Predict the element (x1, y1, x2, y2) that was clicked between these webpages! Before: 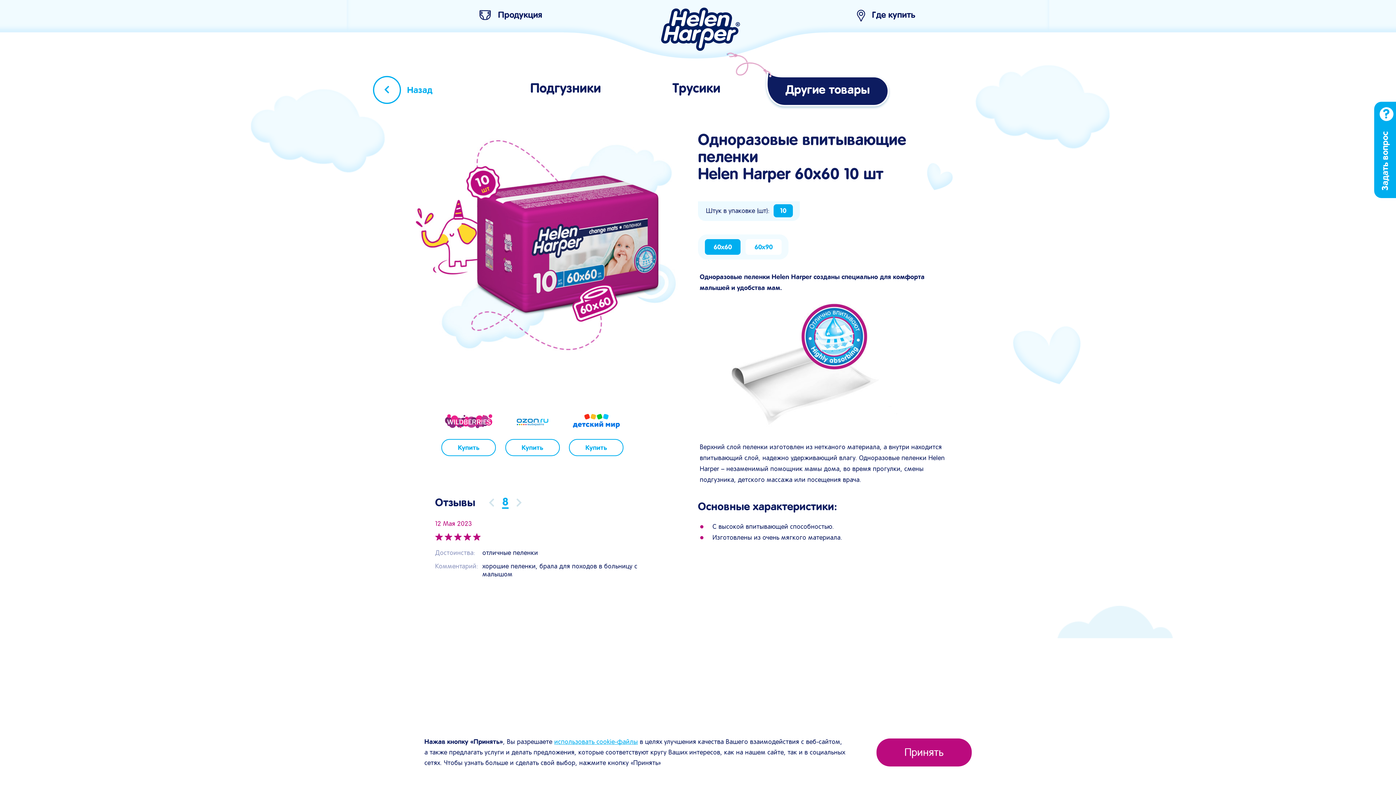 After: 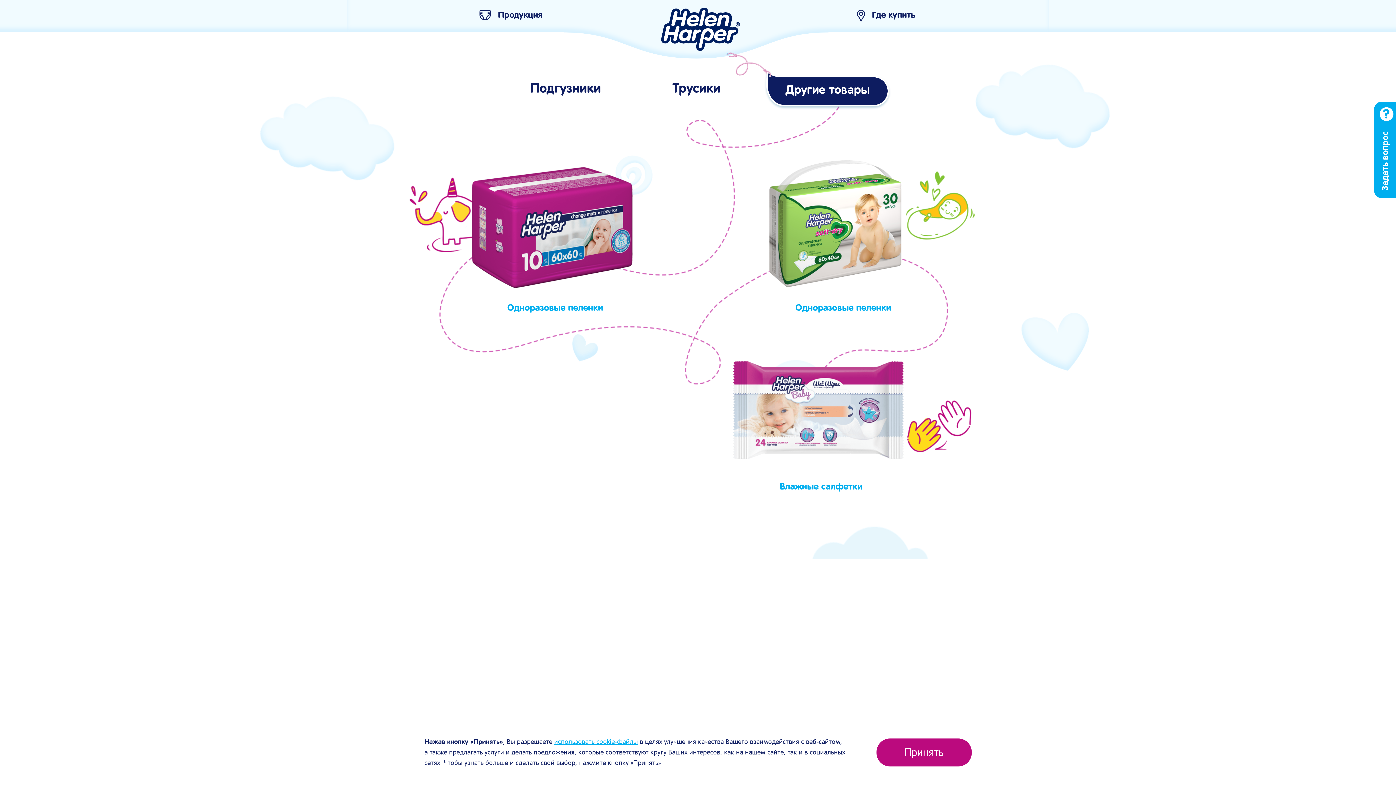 Action: bbox: (763, 66, 892, 111) label: Другие товары